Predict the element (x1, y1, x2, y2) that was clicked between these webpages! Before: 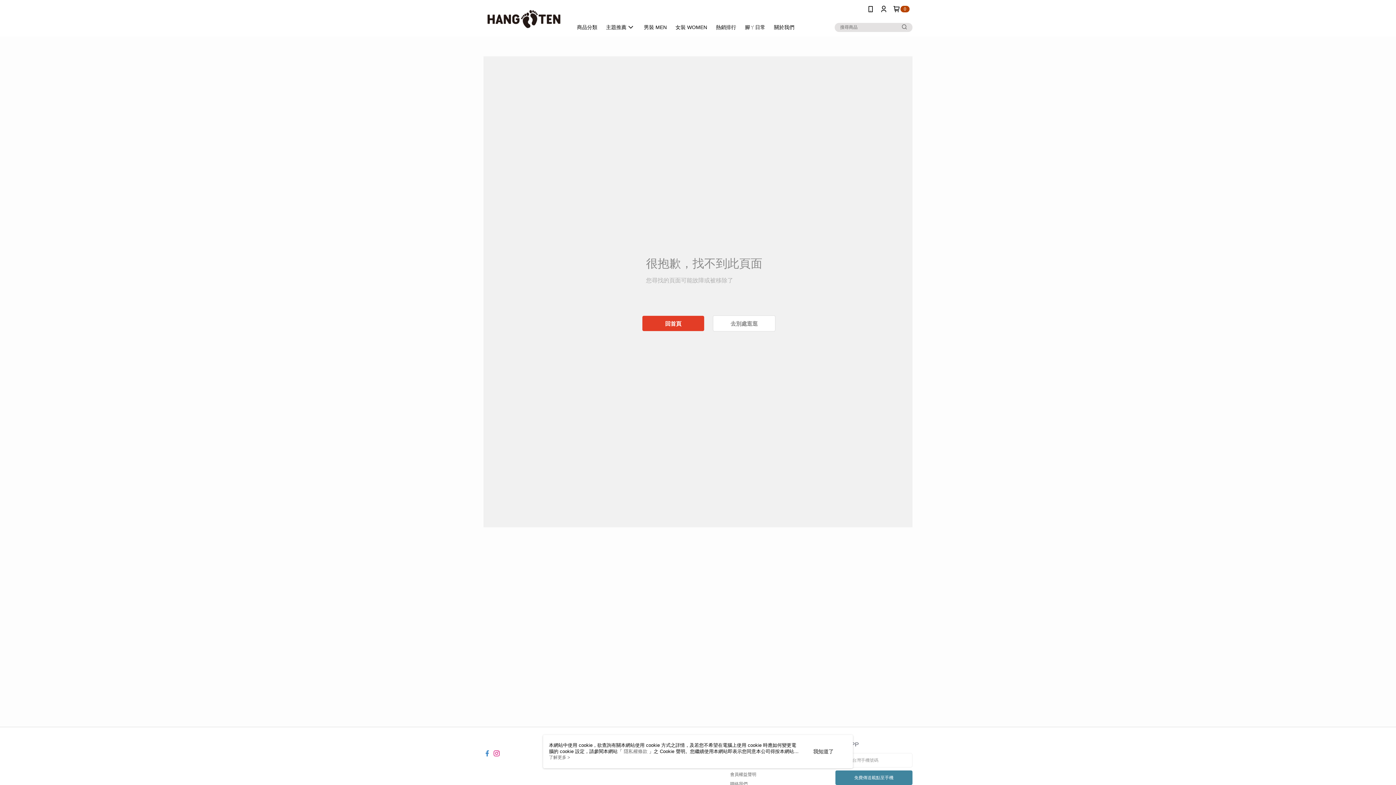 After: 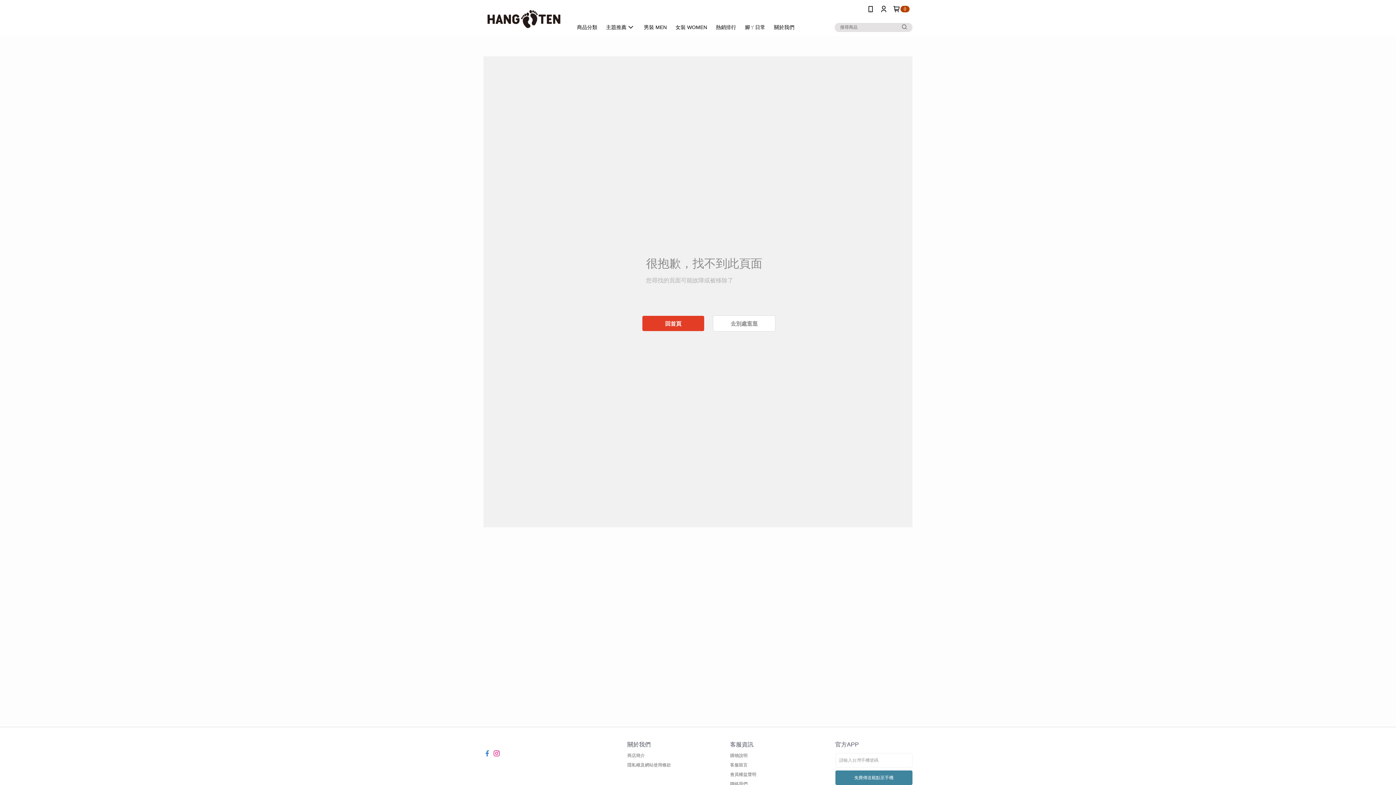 Action: bbox: (813, 748, 833, 755) label: 我知道了